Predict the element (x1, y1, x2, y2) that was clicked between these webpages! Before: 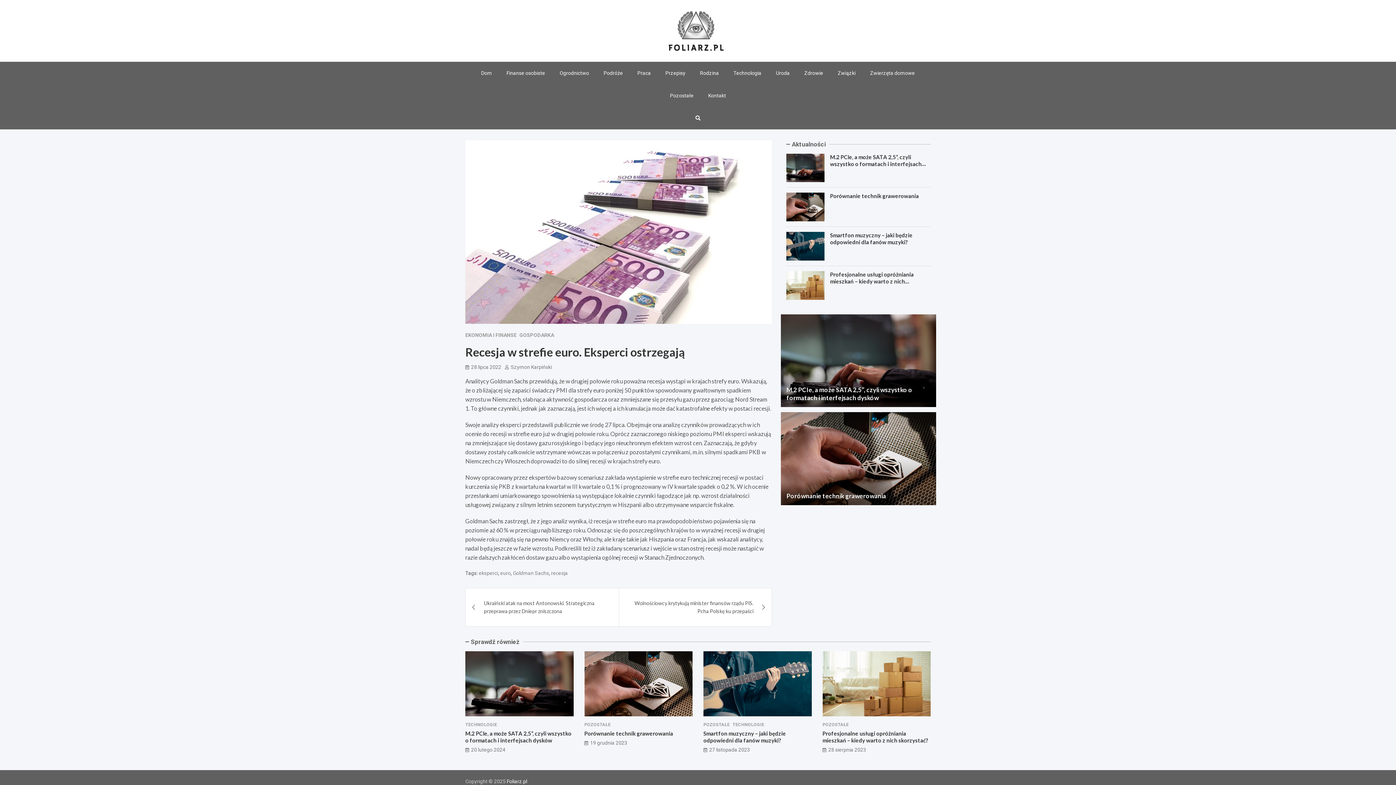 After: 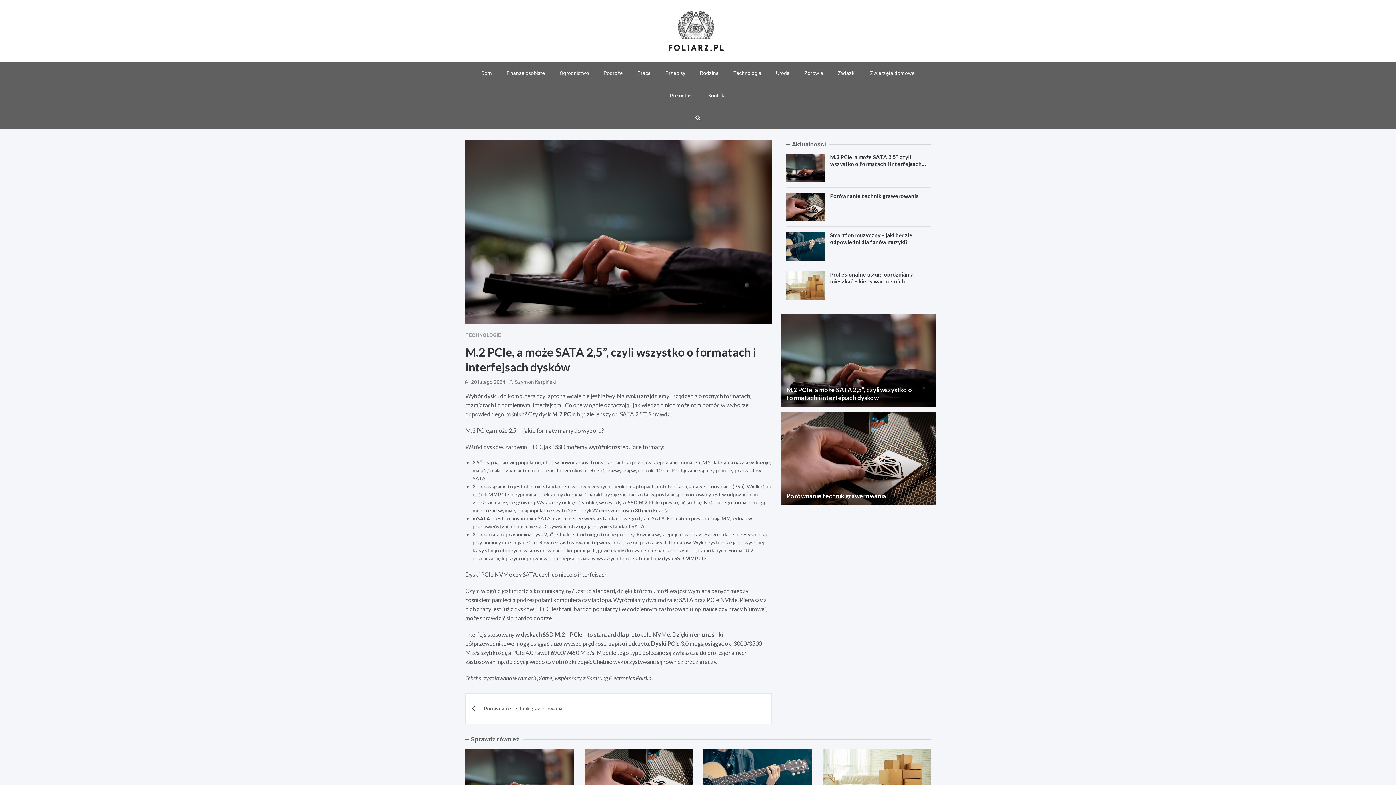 Action: label: M.2 PCIe, a może SATA 2,5”, czyli wszystko o formatach i interfejsach dysków bbox: (465, 730, 571, 743)